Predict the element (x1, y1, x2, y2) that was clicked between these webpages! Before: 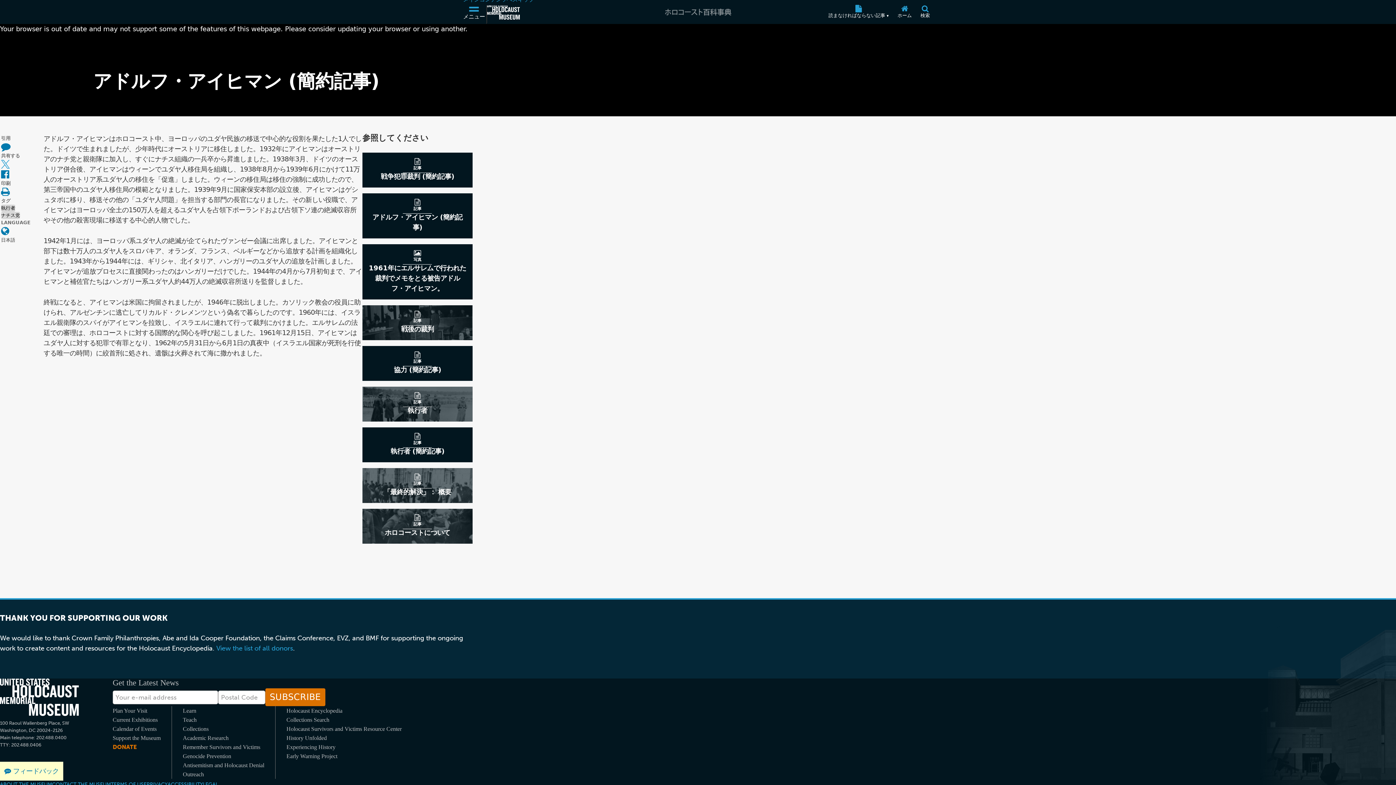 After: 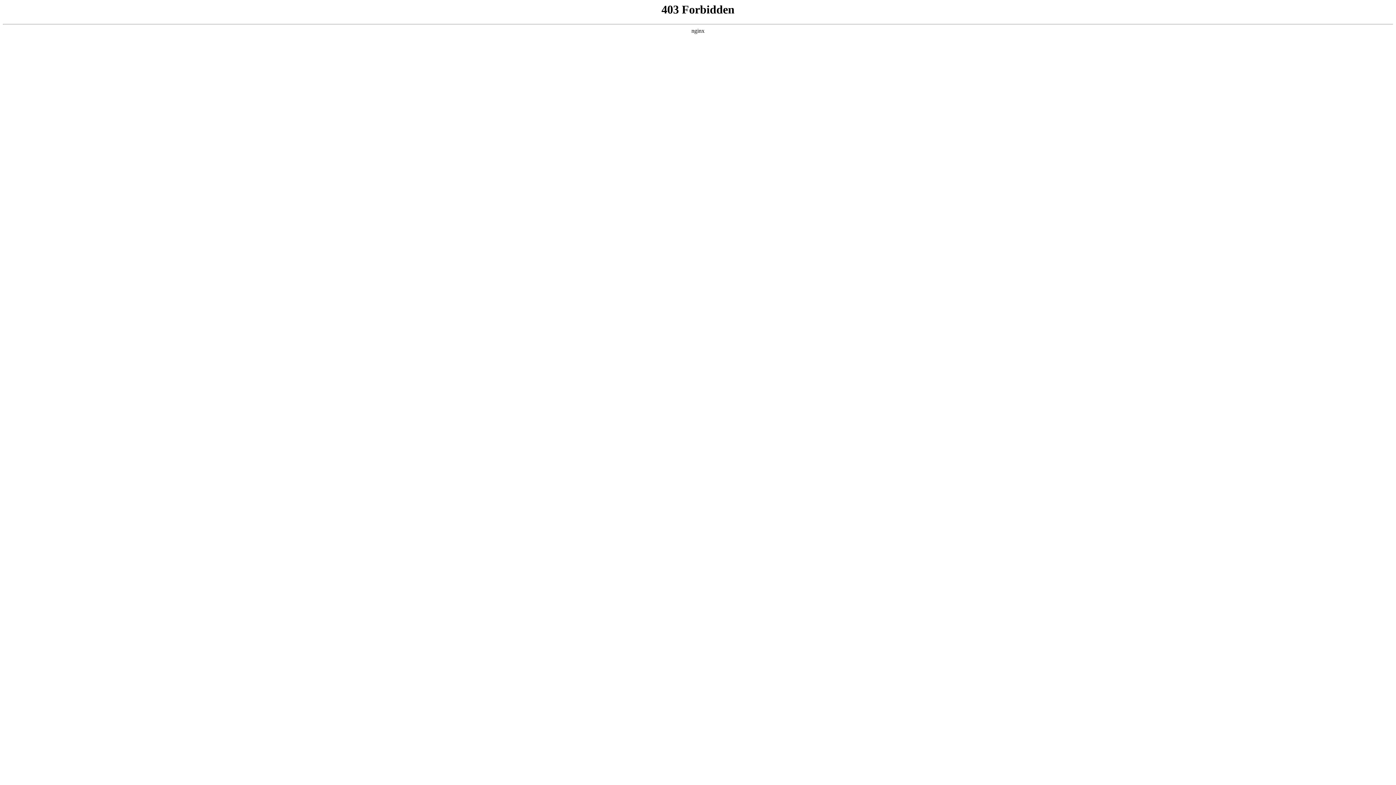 Action: bbox: (362, 468, 472, 503) label: 「最終的解決」： 概要
記事